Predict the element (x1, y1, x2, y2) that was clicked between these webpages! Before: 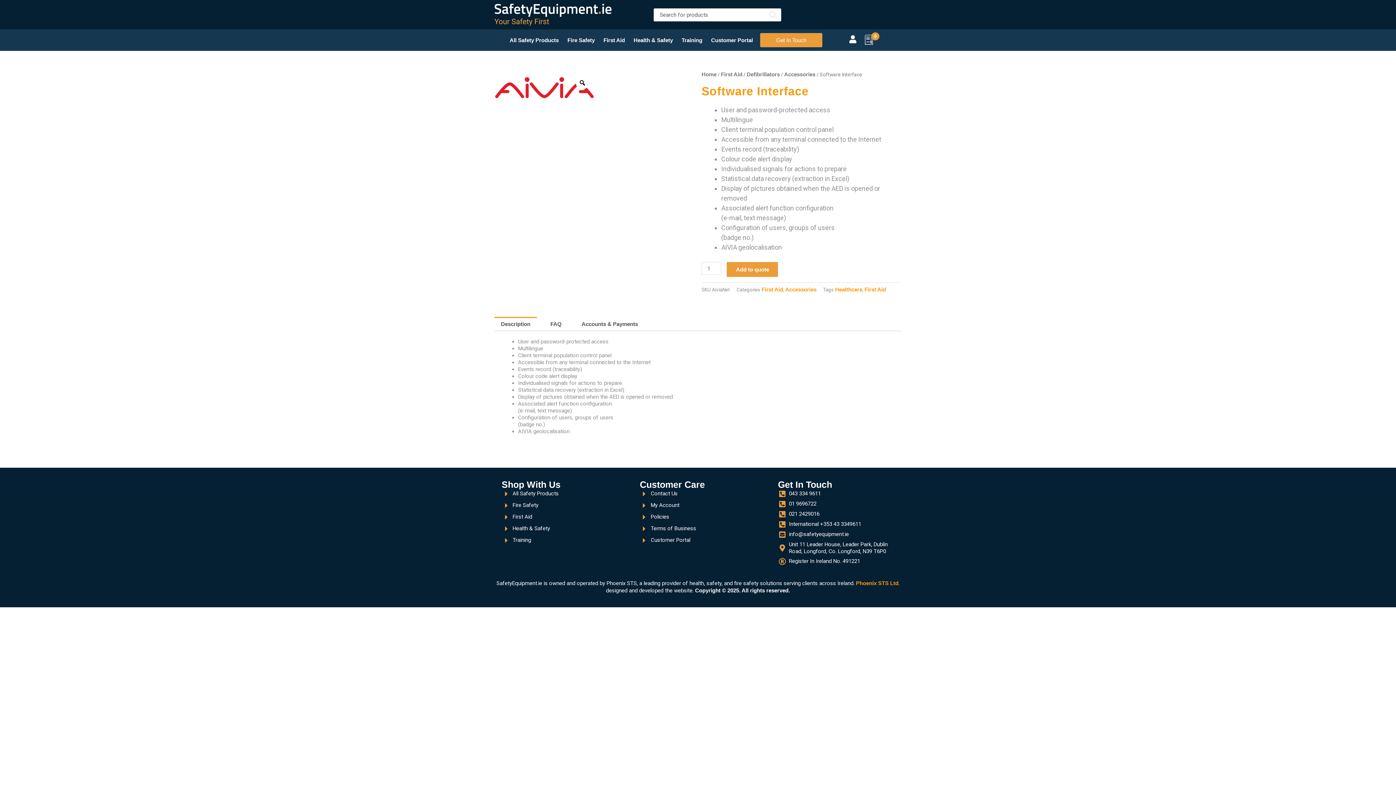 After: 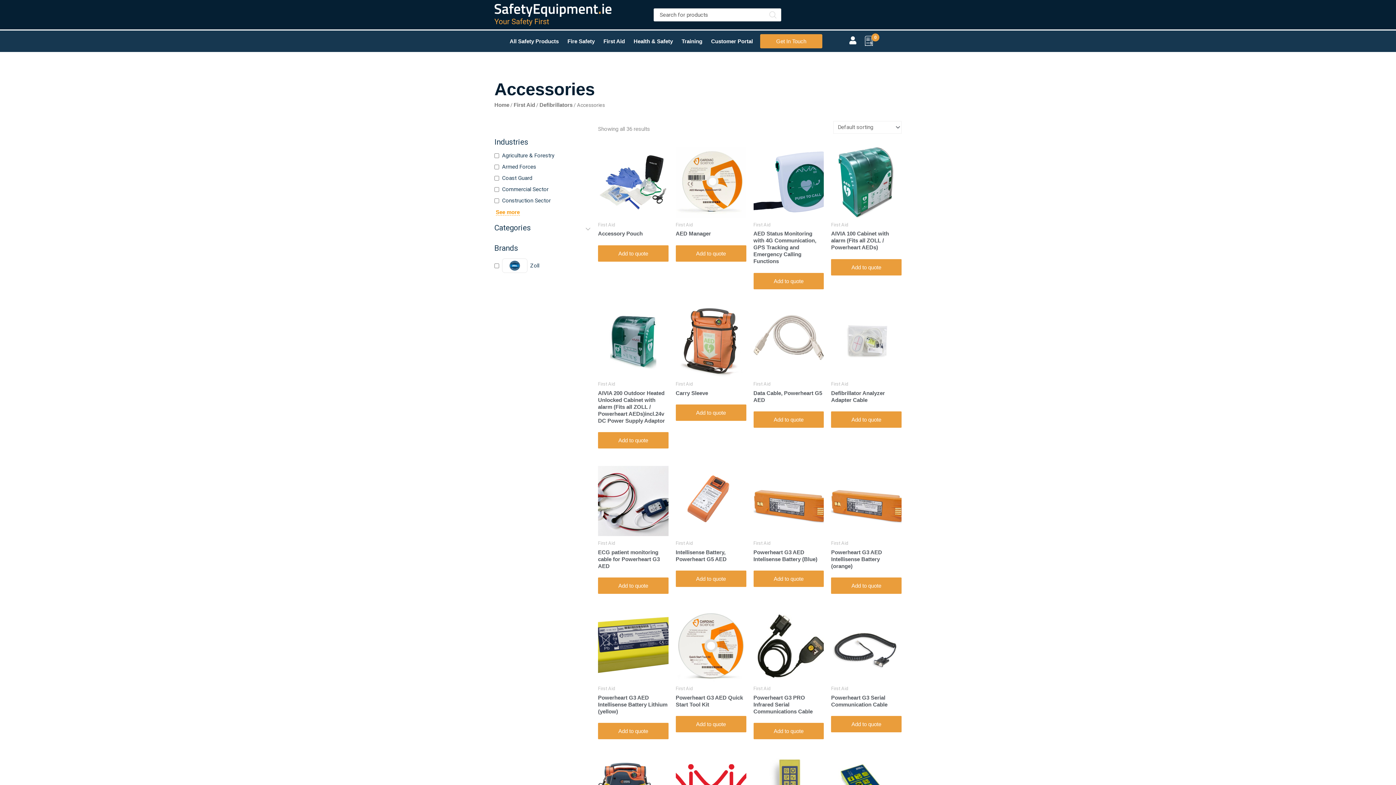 Action: bbox: (785, 286, 816, 292) label: Accessories